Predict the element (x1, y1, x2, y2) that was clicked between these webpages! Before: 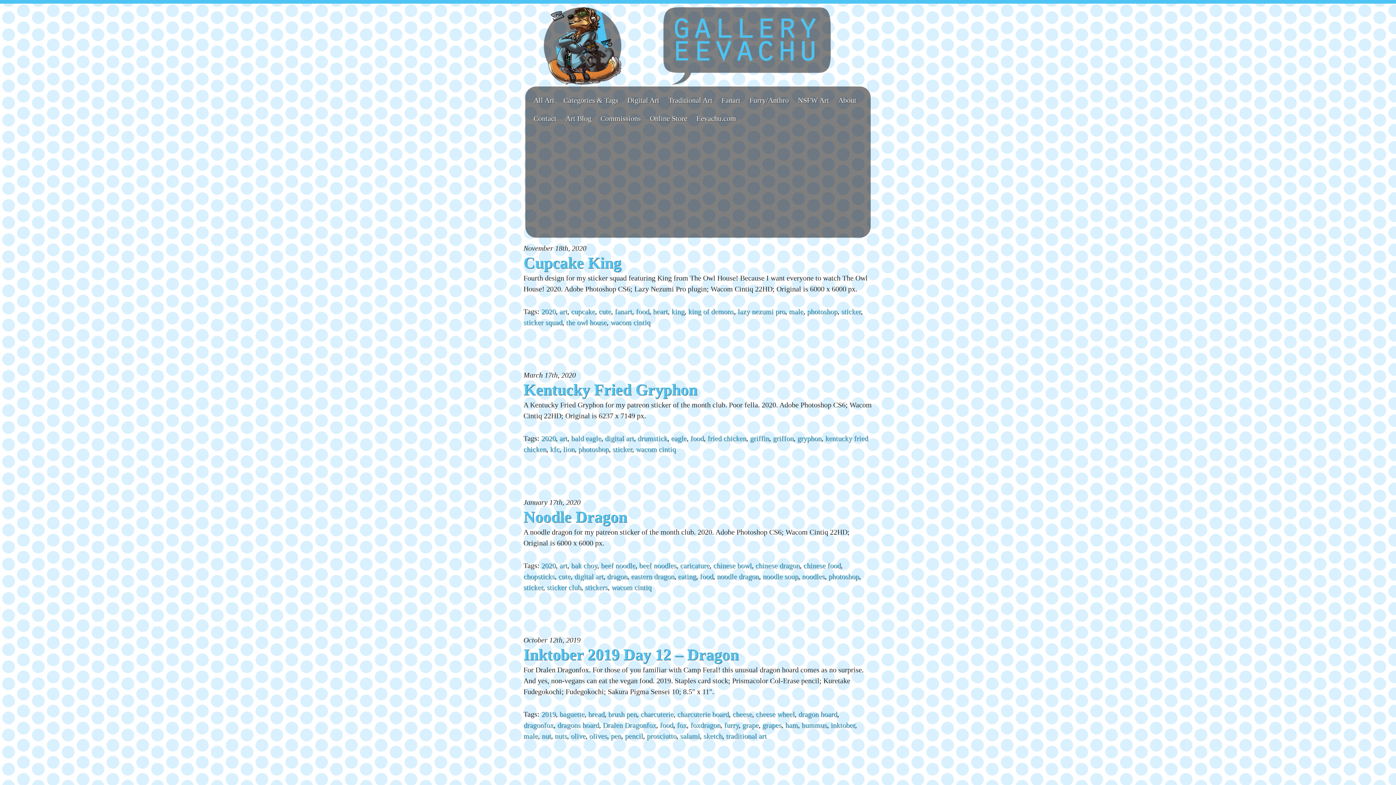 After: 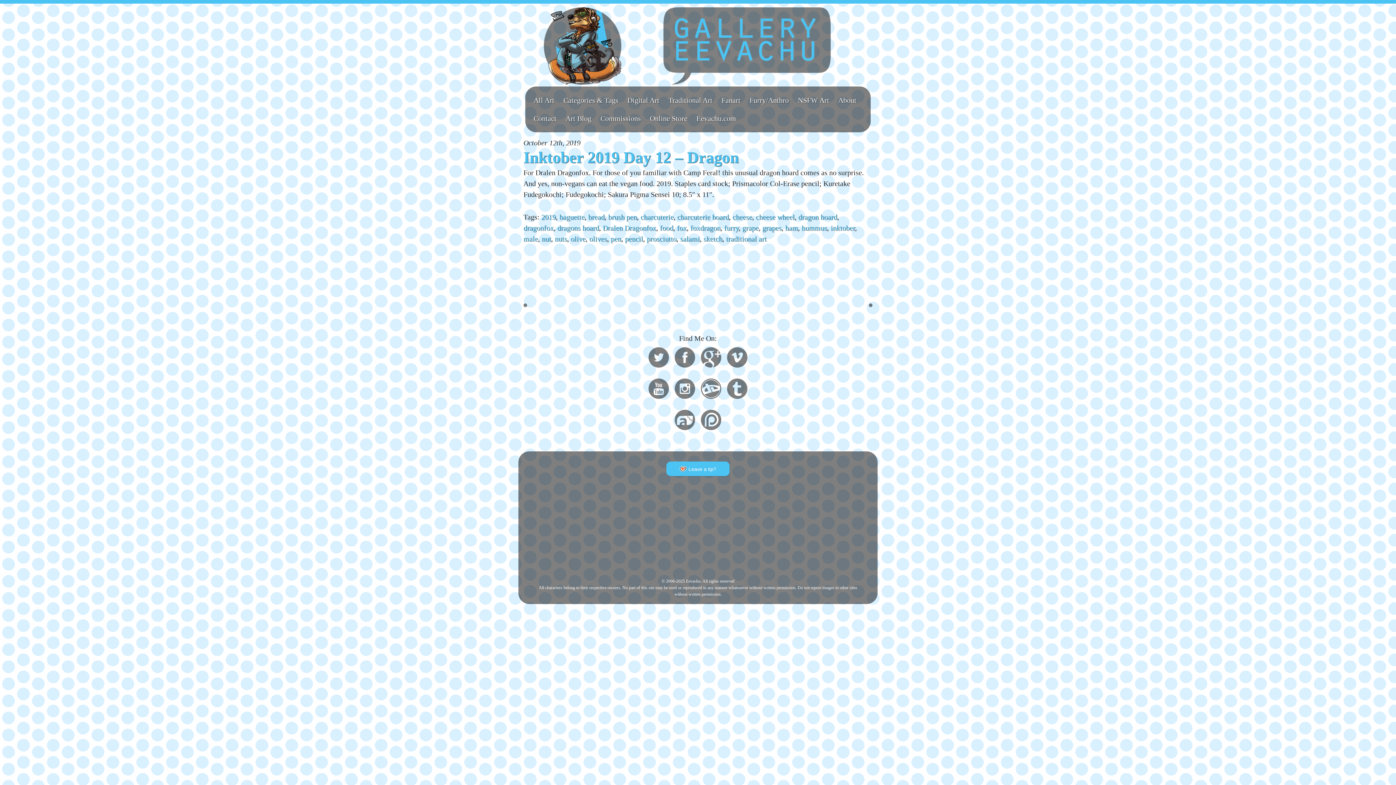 Action: bbox: (801, 721, 827, 729) label: hummus